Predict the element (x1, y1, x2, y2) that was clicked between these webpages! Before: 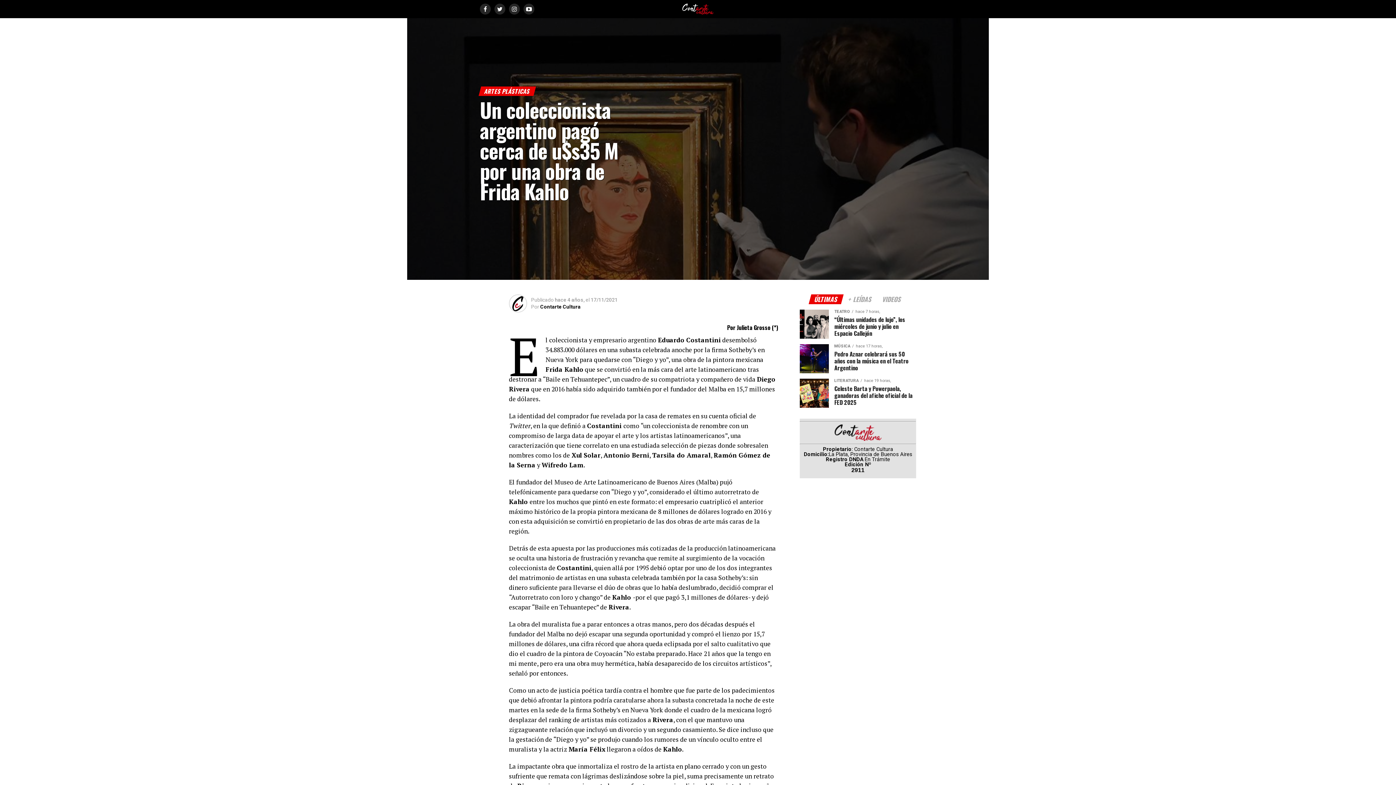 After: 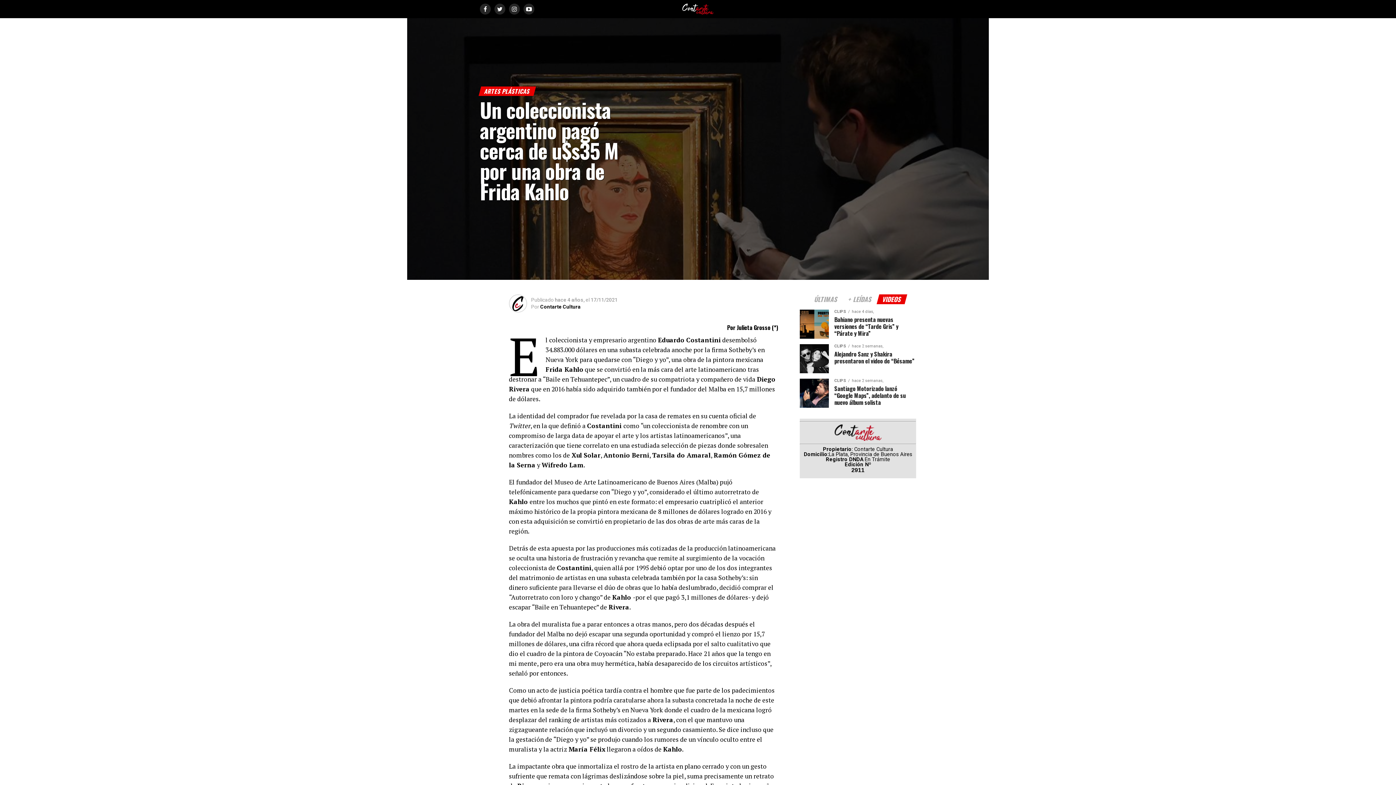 Action: label: VIDEOS bbox: (878, 297, 906, 303)